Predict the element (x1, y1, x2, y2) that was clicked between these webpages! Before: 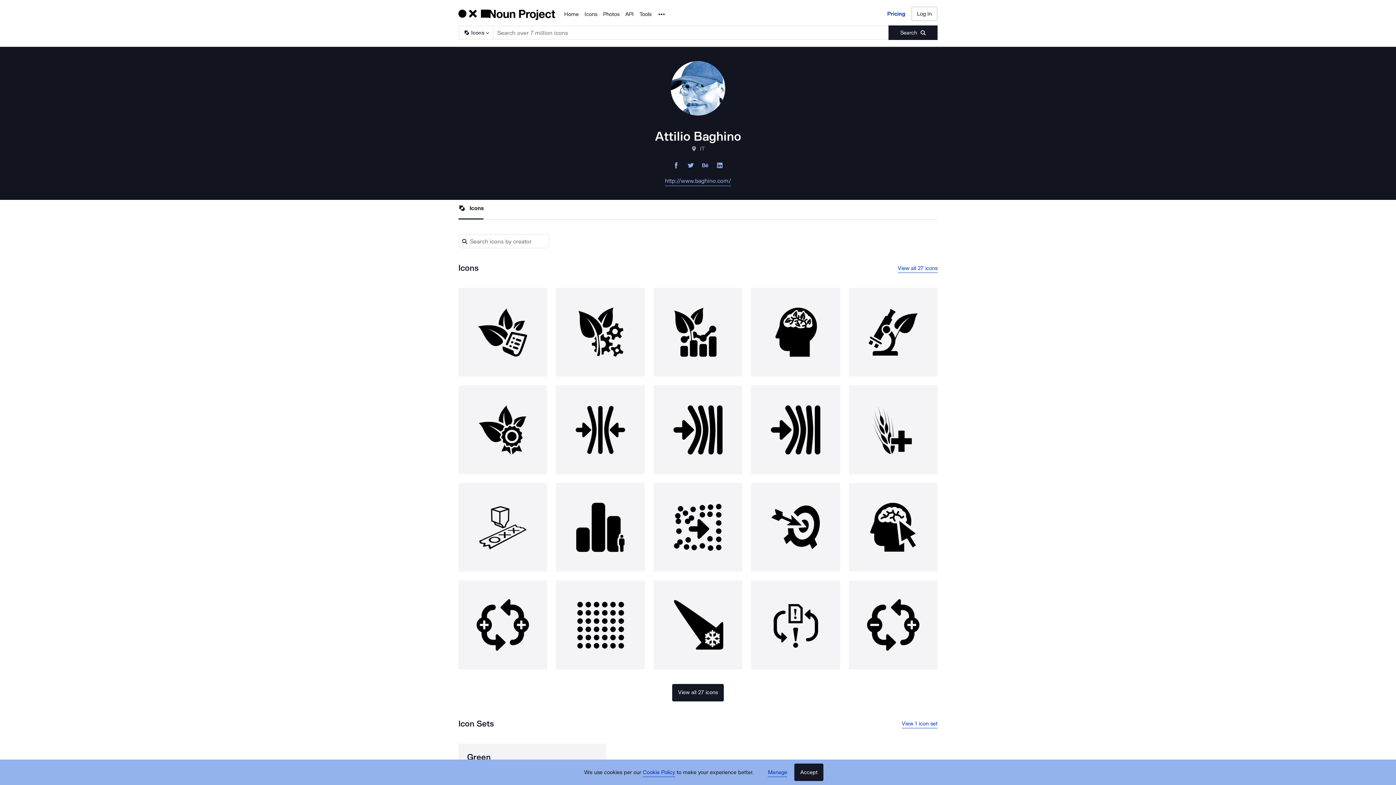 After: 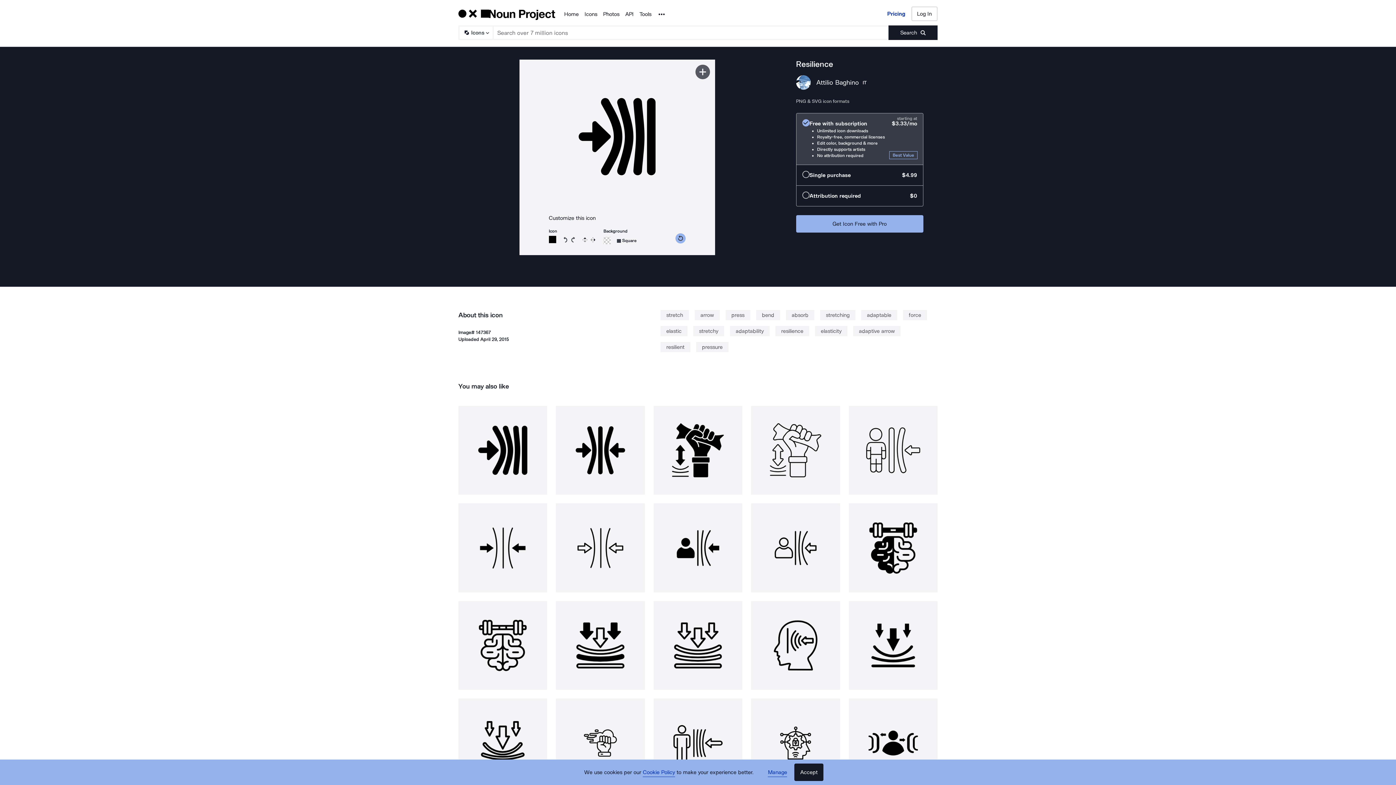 Action: bbox: (751, 385, 840, 474)